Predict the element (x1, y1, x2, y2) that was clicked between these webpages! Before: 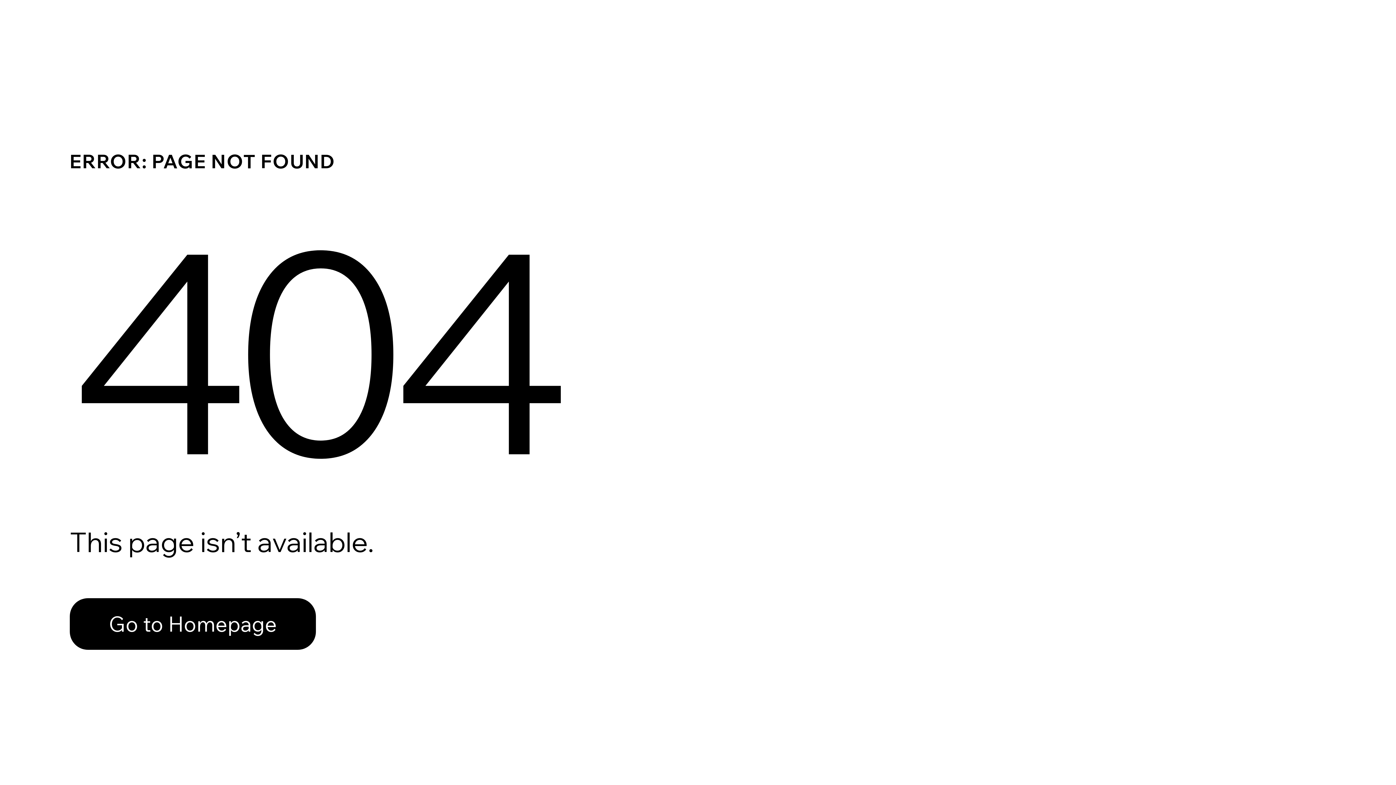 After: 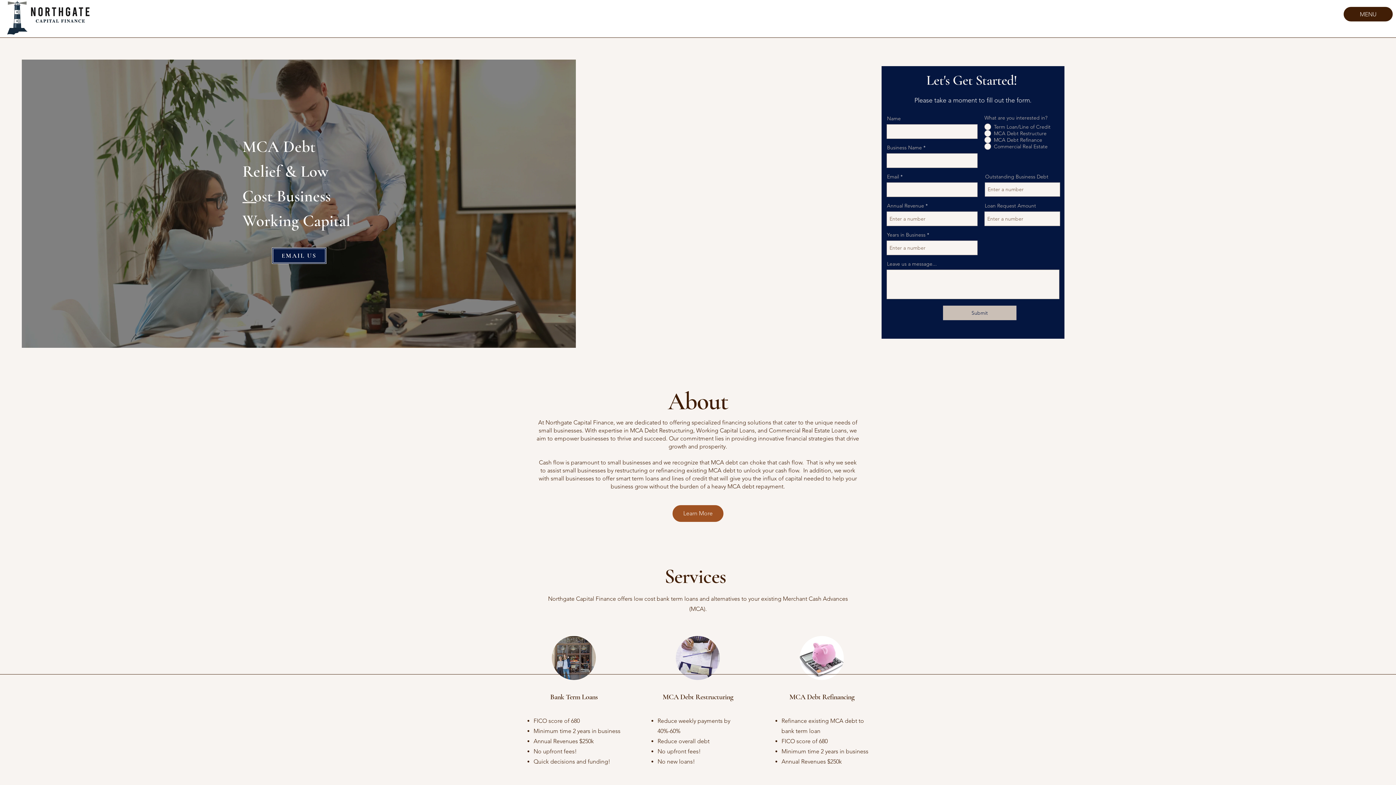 Action: label: Go to Homepage bbox: (69, 582, 768, 659)